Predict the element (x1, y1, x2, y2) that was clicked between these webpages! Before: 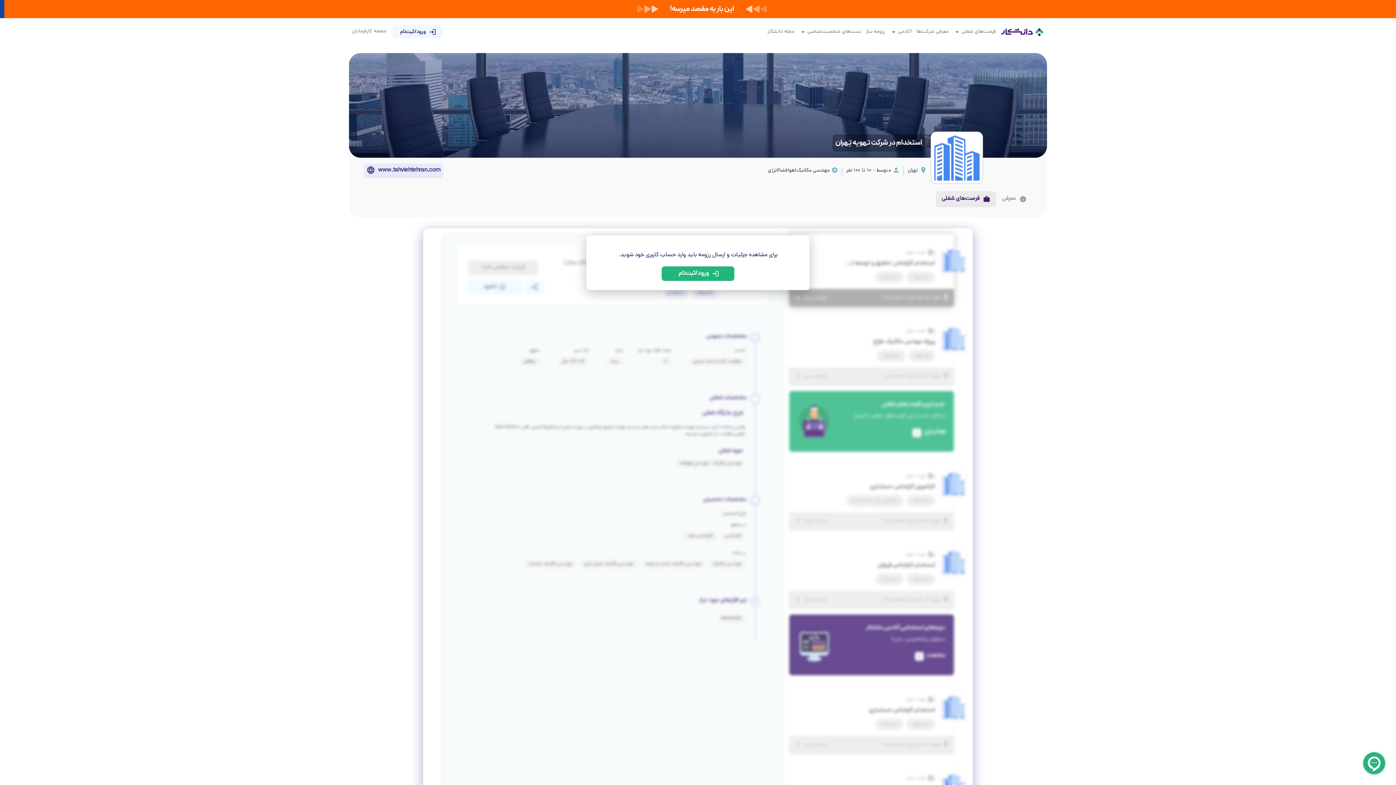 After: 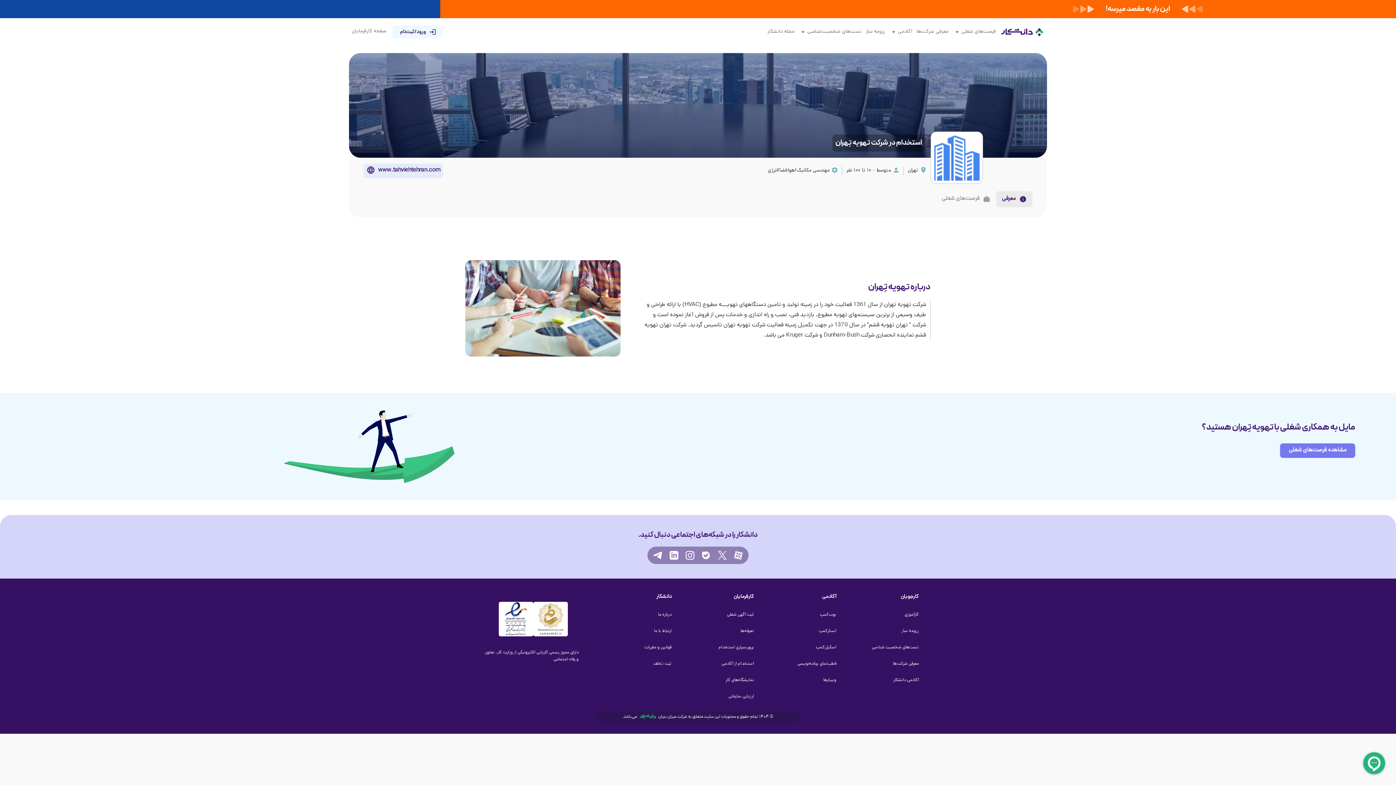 Action: label: معرفی bbox: (996, 191, 1032, 207)